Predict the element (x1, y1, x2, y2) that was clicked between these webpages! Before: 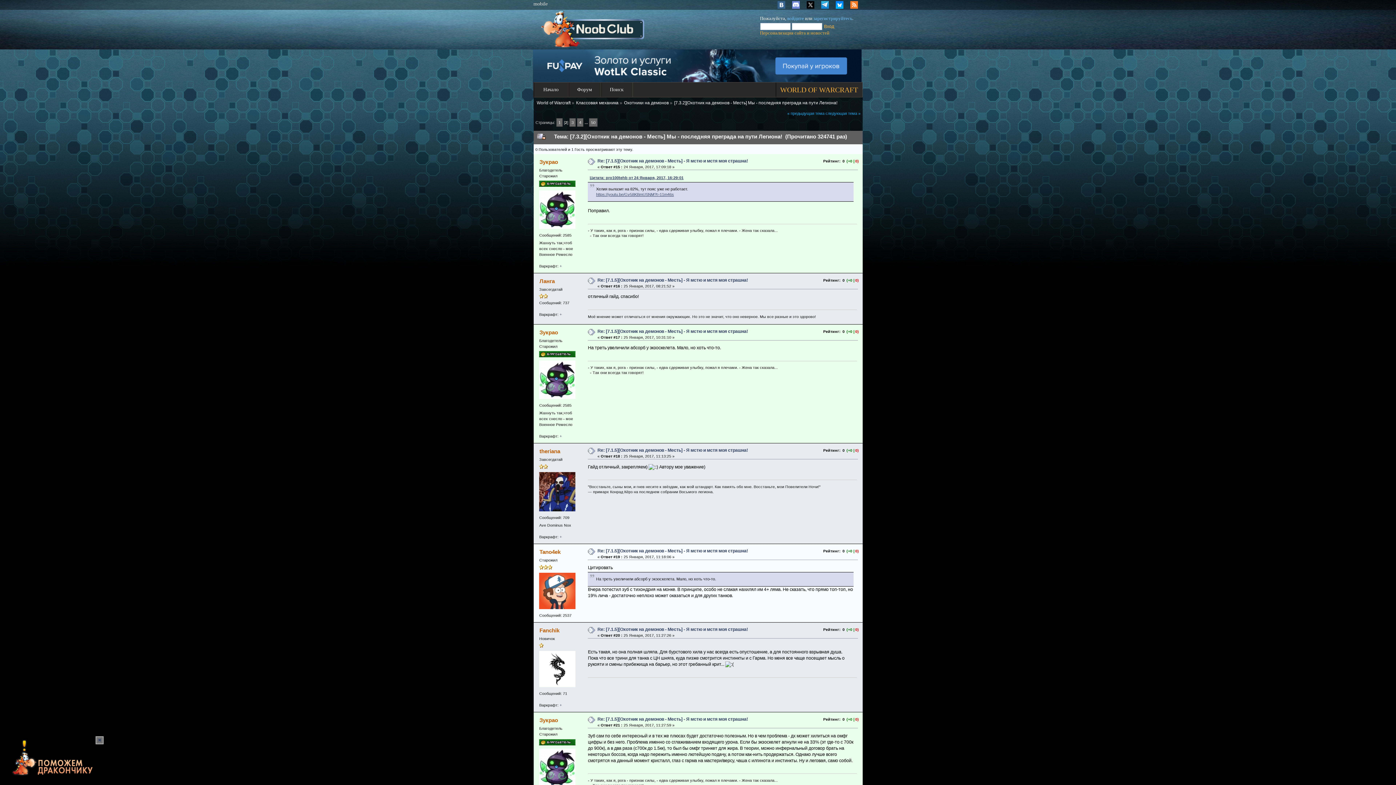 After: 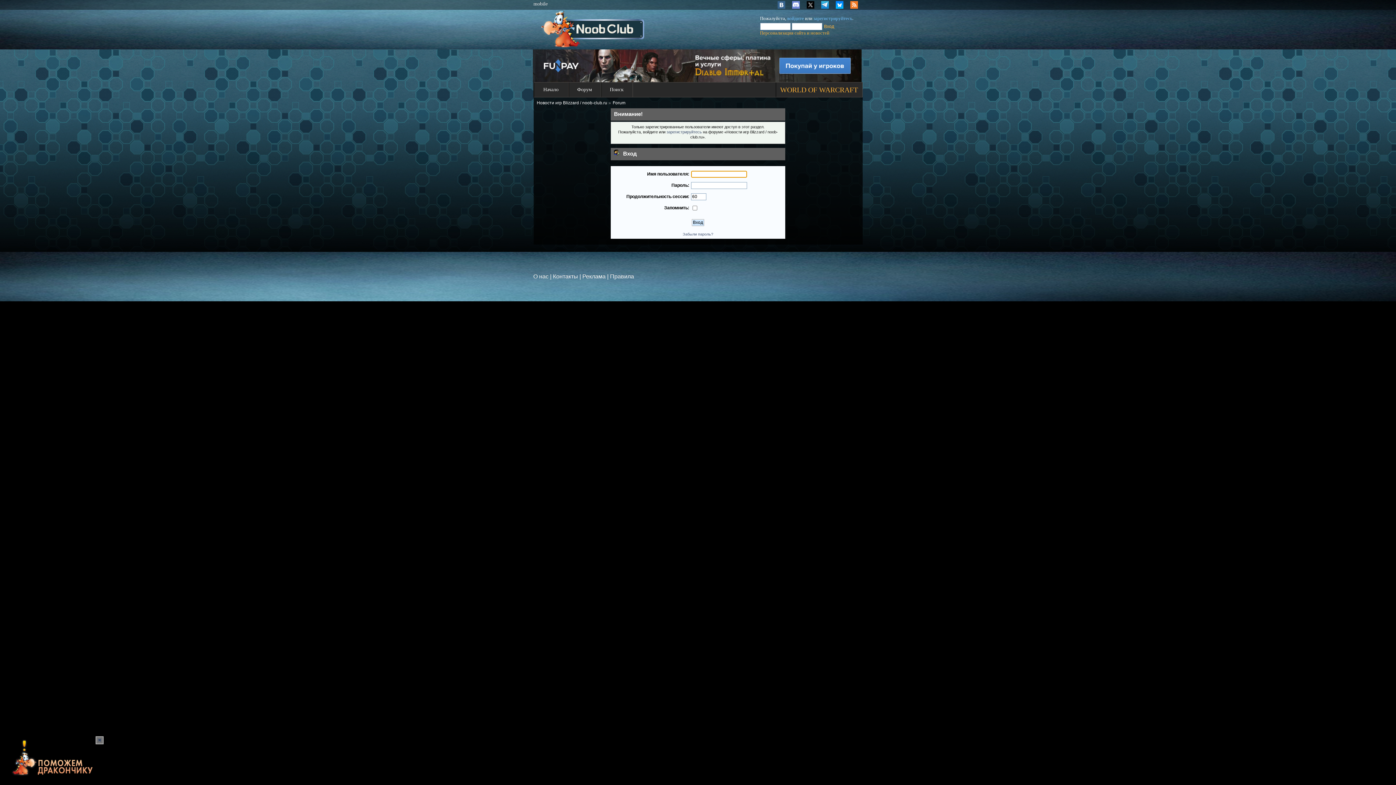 Action: bbox: (539, 329, 558, 335) label: Зукрао